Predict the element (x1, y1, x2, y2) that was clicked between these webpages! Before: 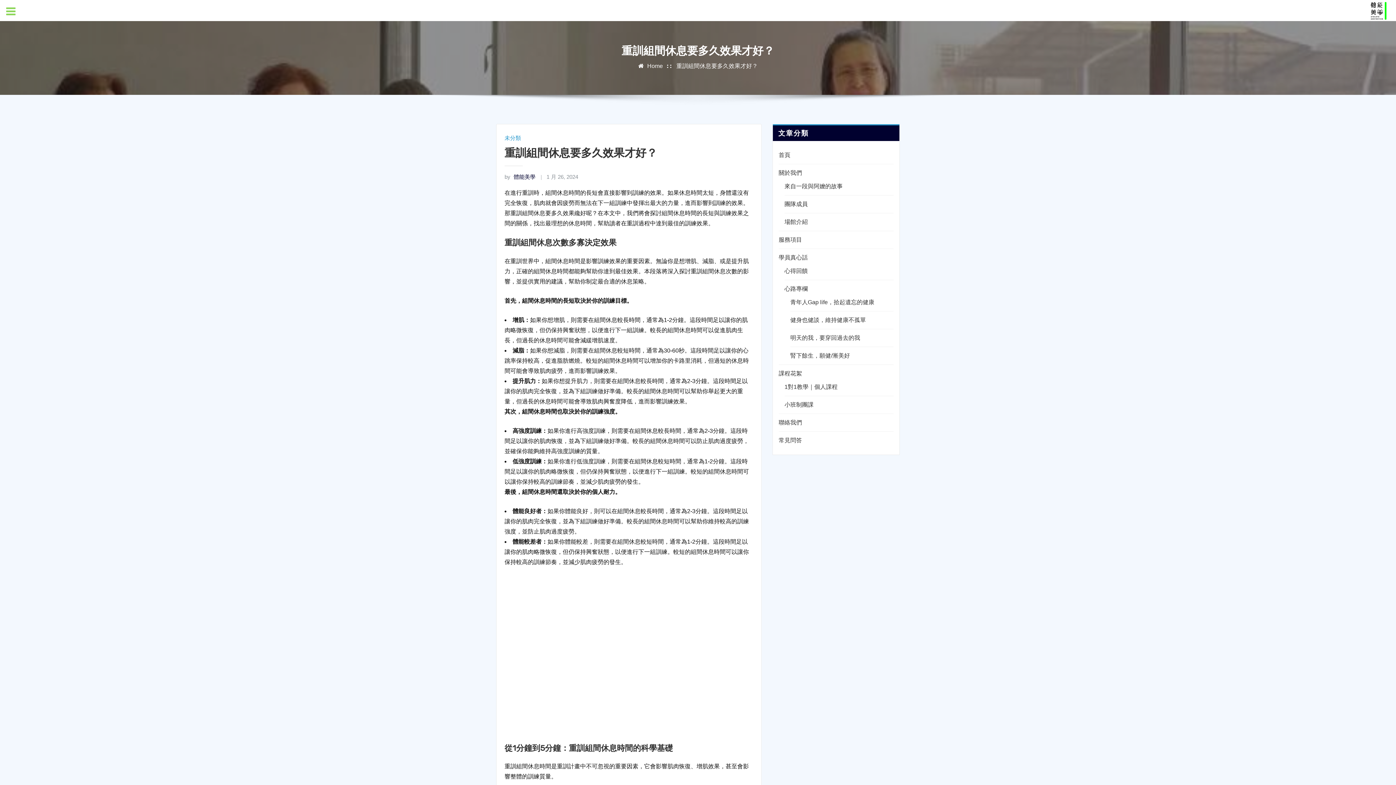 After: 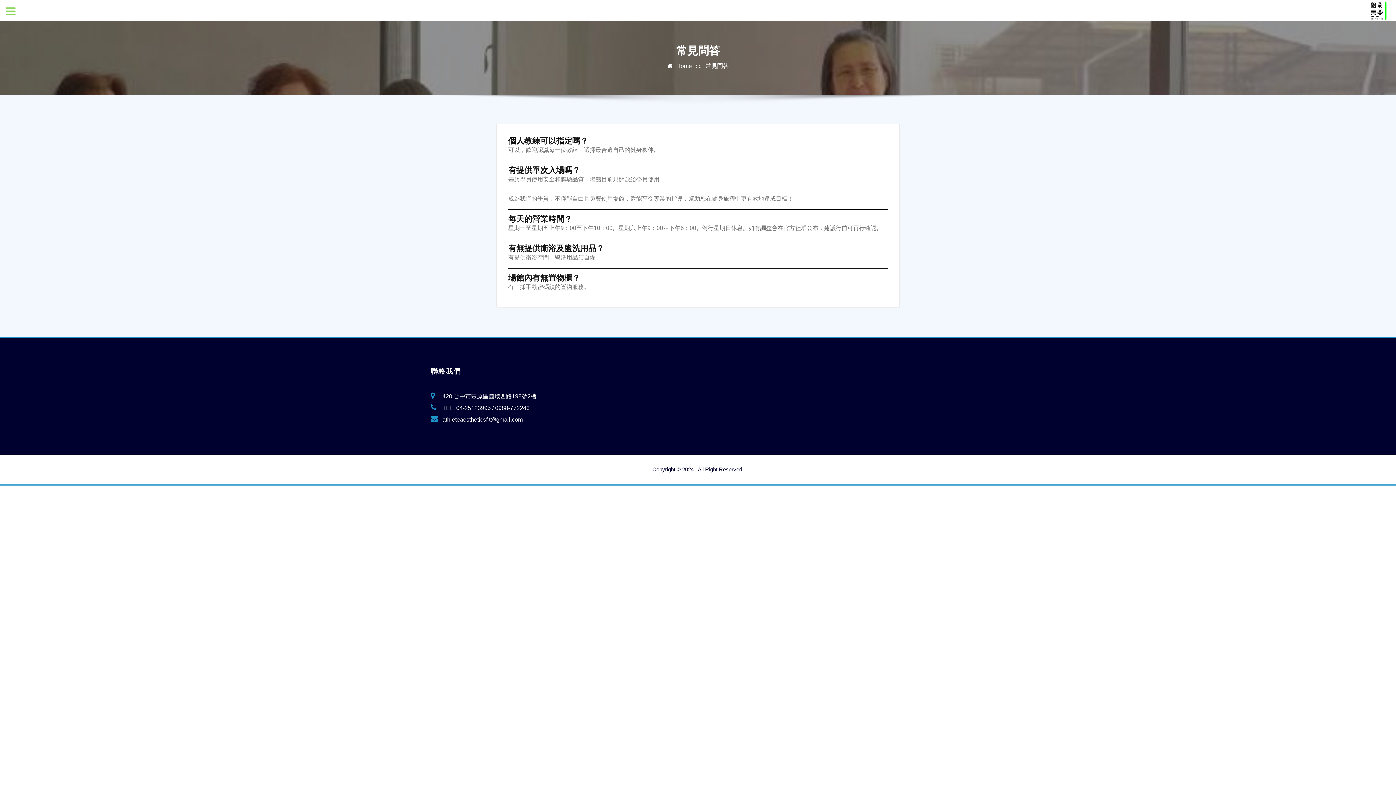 Action: label: 常見問答 bbox: (778, 437, 802, 443)